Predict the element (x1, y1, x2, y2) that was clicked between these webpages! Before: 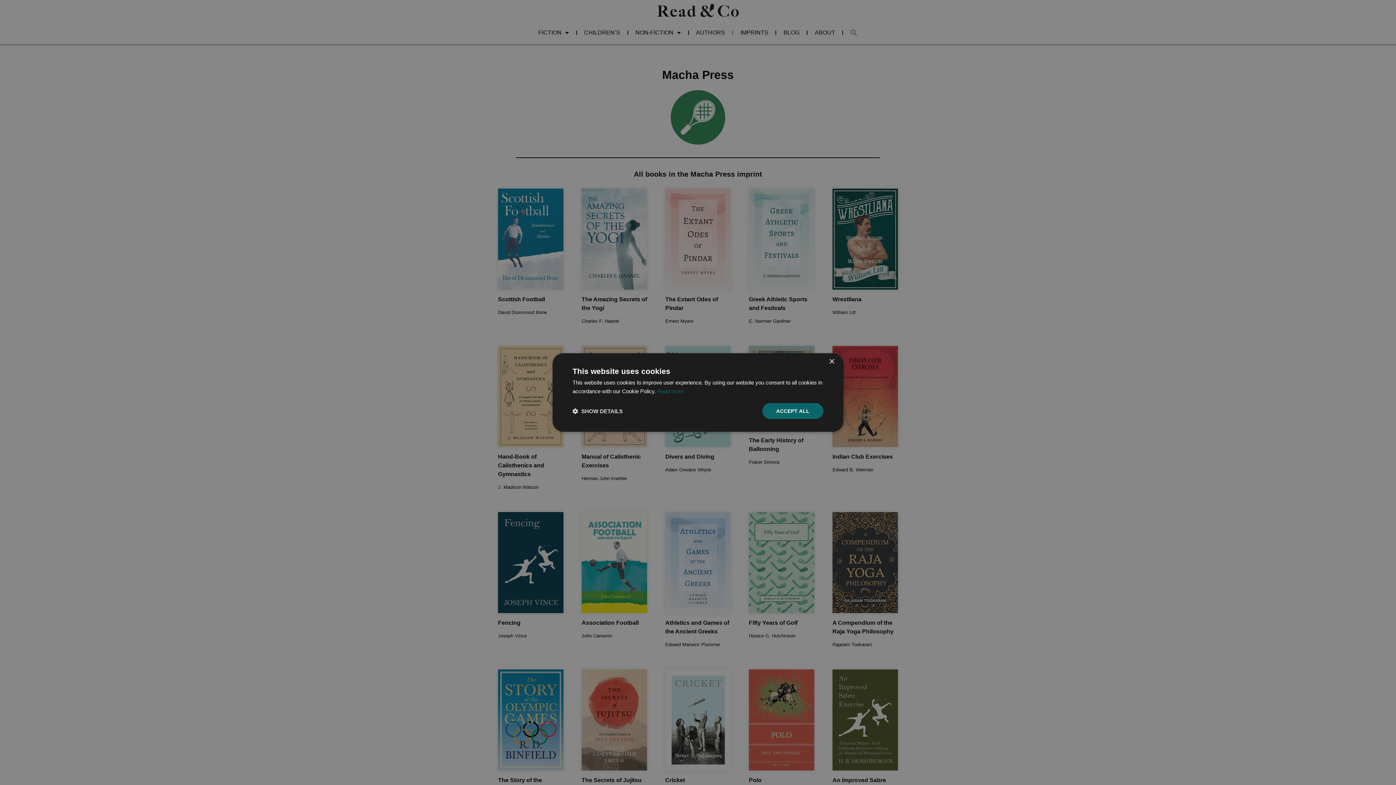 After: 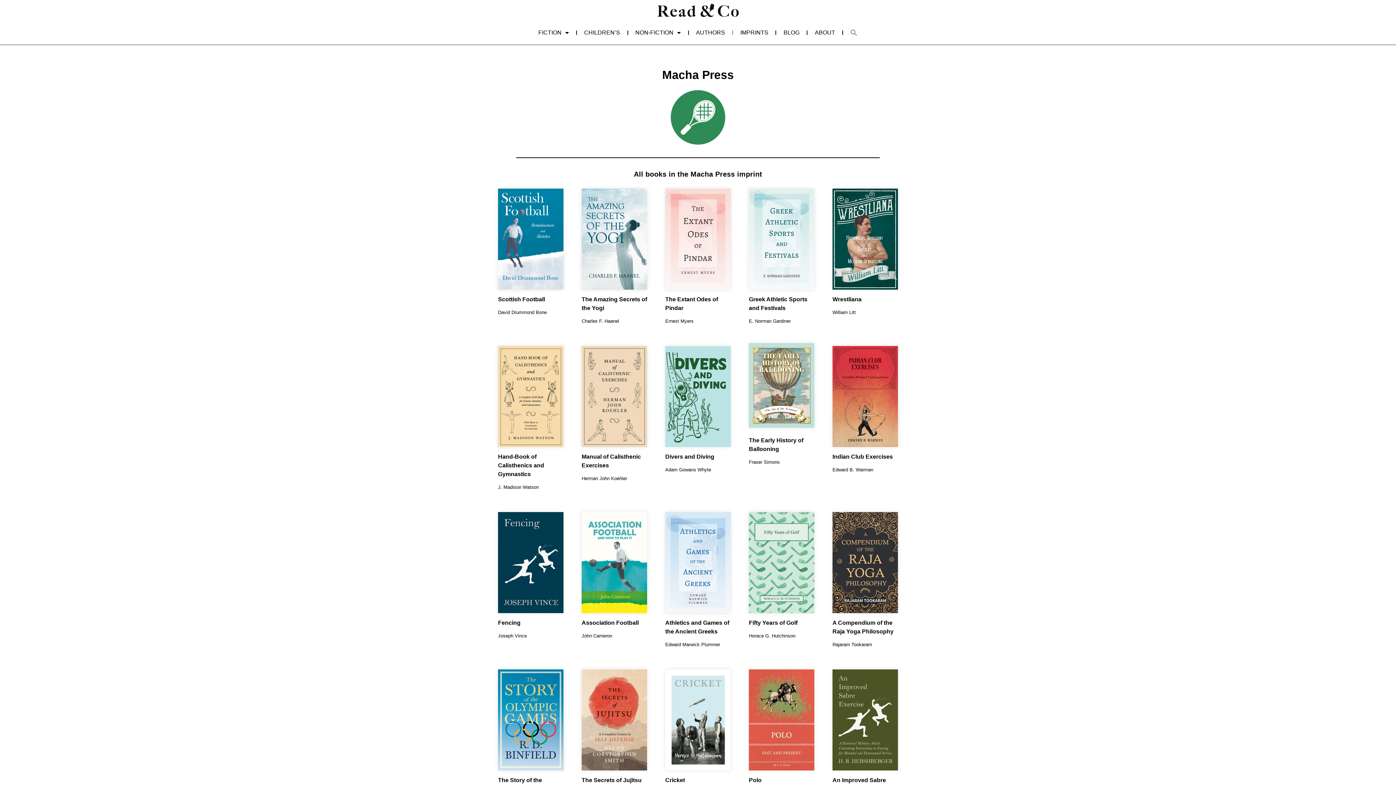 Action: bbox: (762, 403, 823, 419) label: ACCEPT ALL